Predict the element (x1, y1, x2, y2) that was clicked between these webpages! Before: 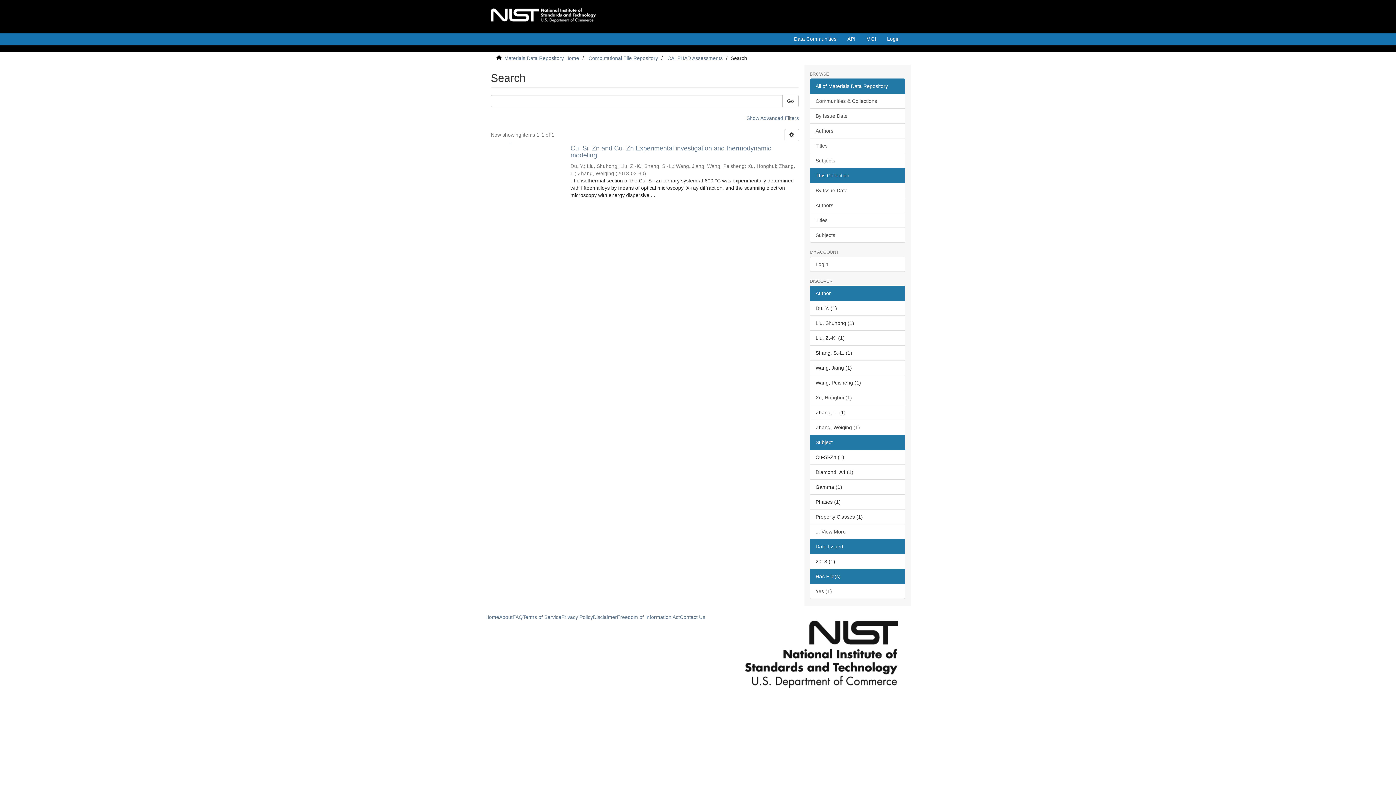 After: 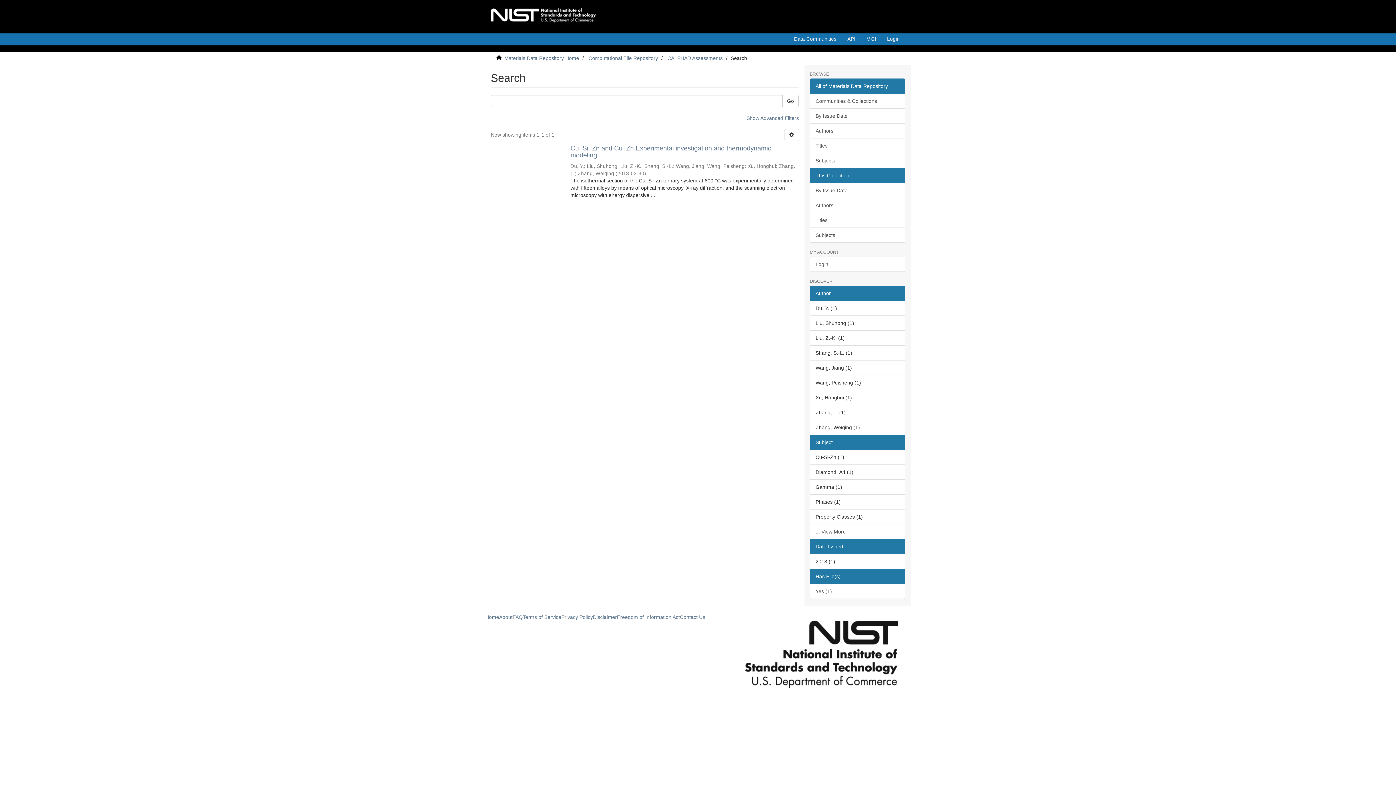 Action: bbox: (810, 390, 905, 405) label: Xu, Honghui (1)